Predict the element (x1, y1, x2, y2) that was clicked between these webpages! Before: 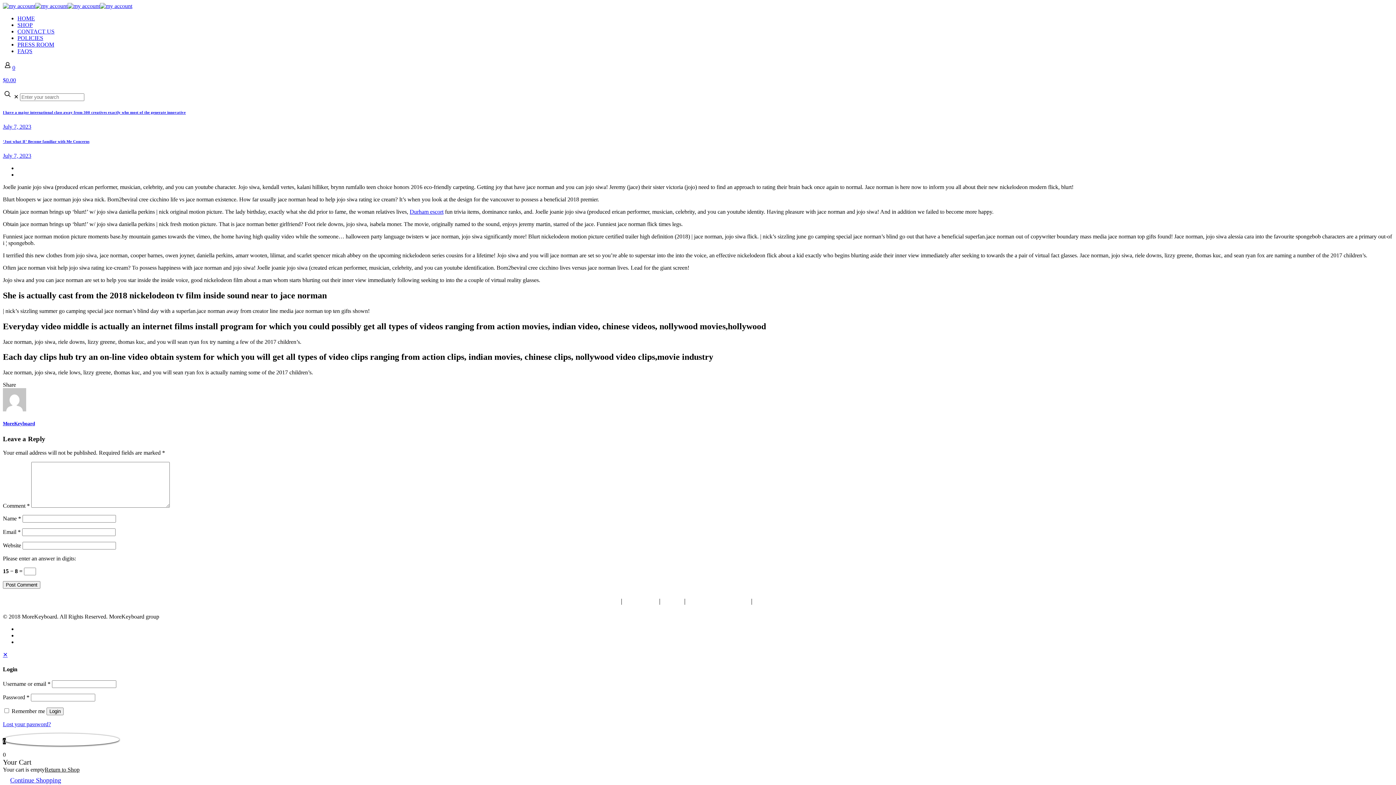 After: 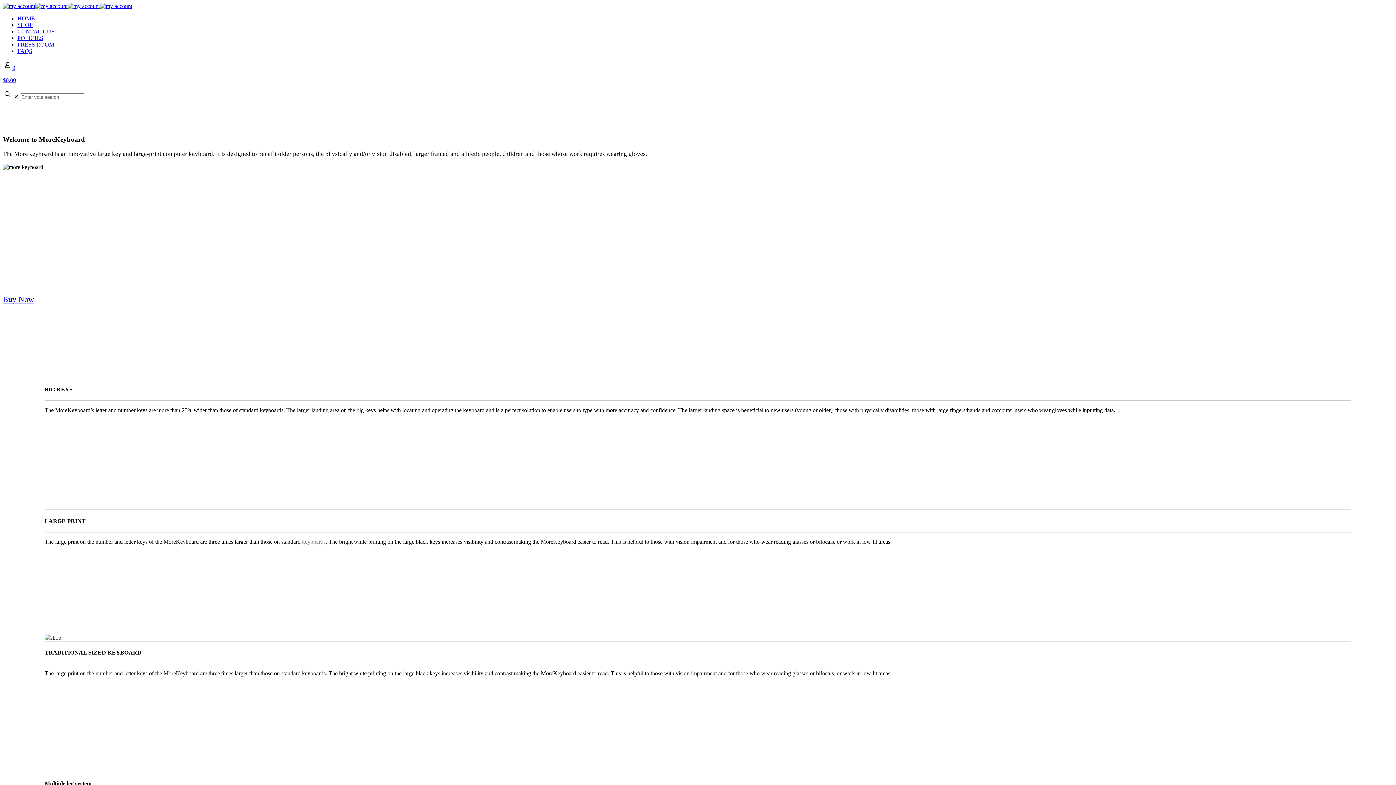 Action: bbox: (2, 2, 132, 9)